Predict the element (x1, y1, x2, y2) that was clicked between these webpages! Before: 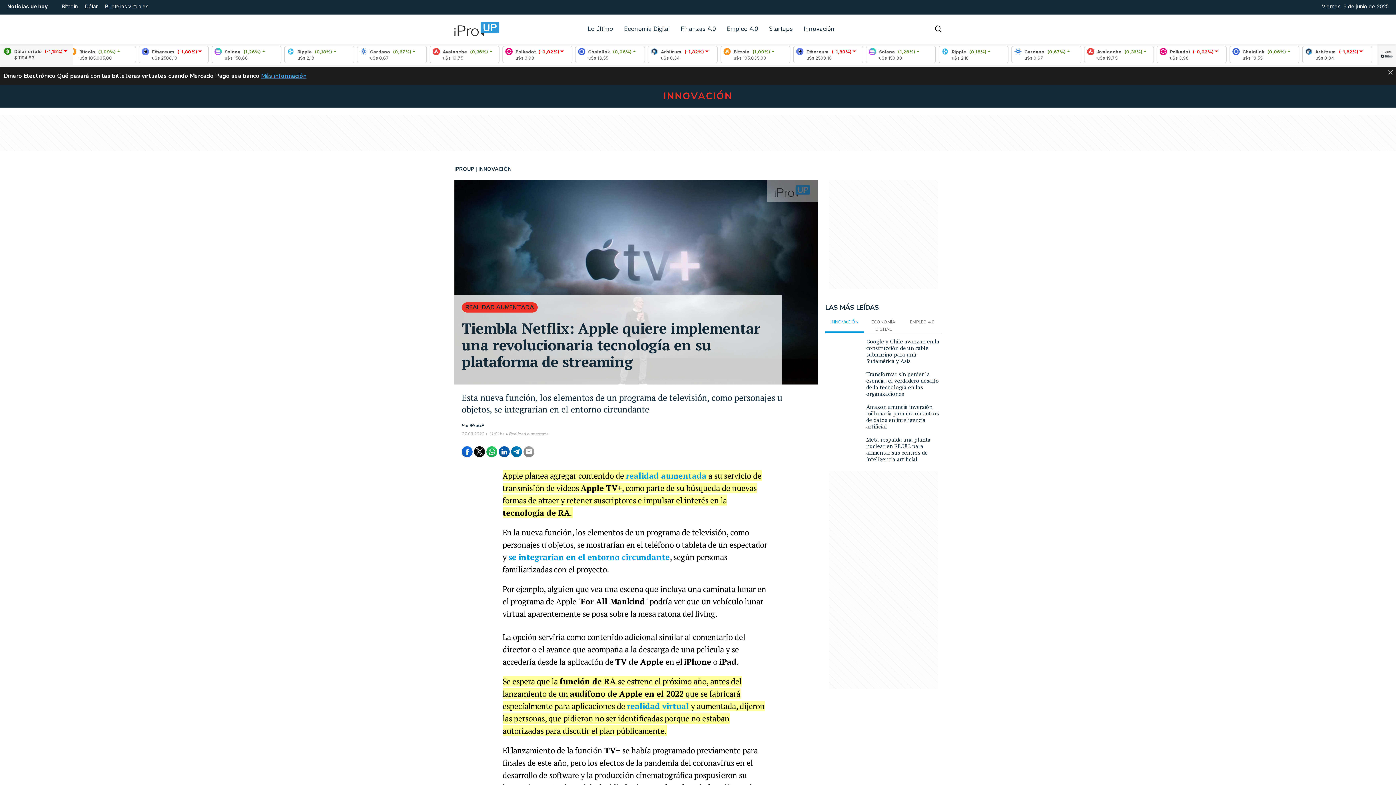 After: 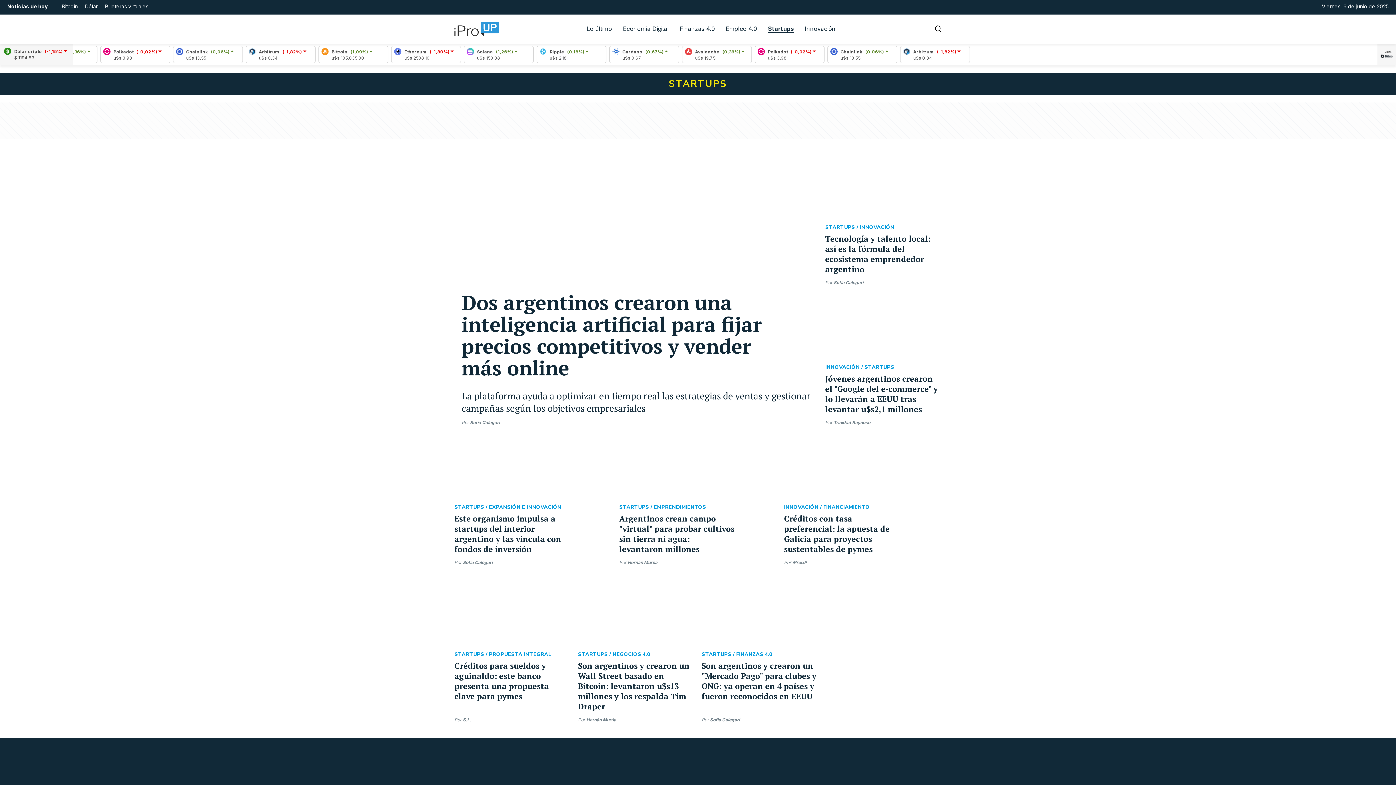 Action: bbox: (769, 25, 792, 32) label: Startups